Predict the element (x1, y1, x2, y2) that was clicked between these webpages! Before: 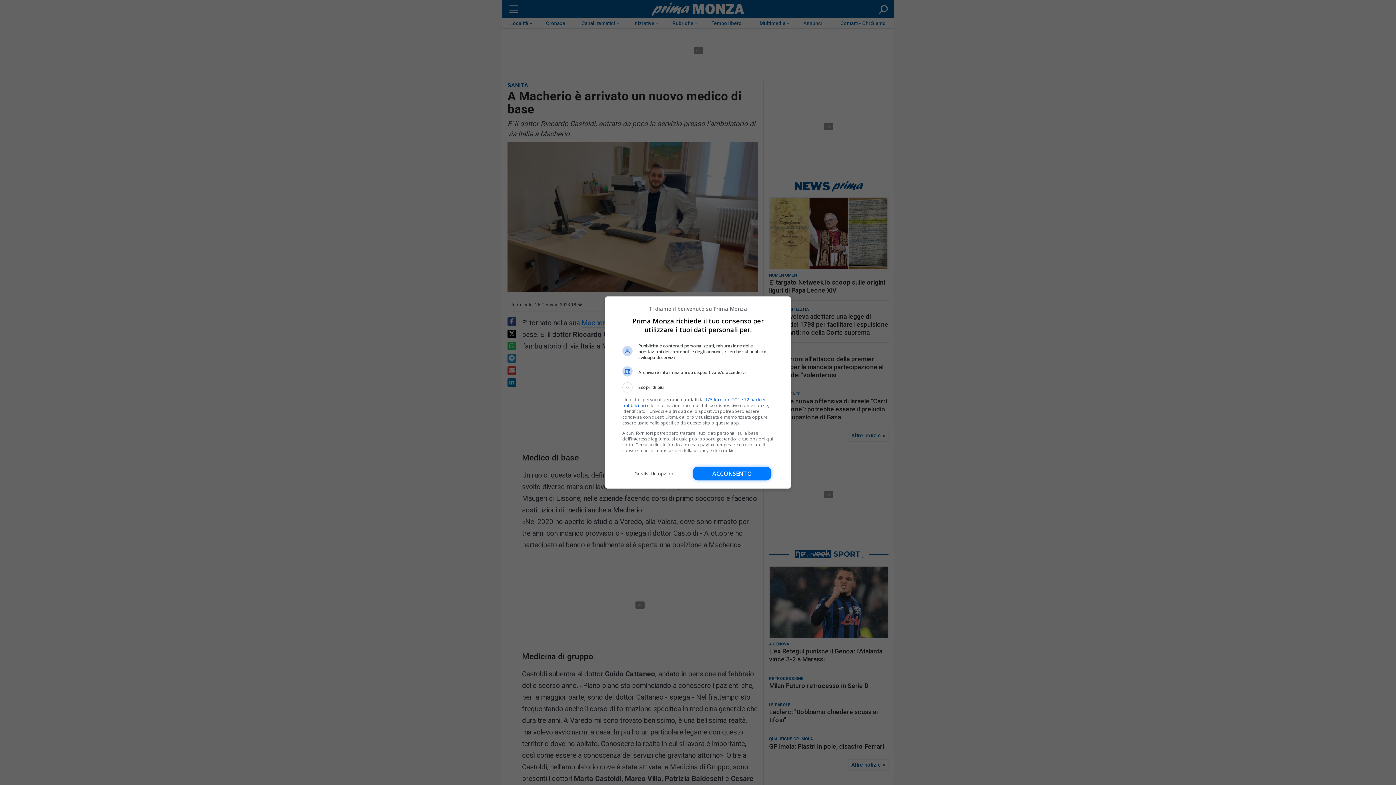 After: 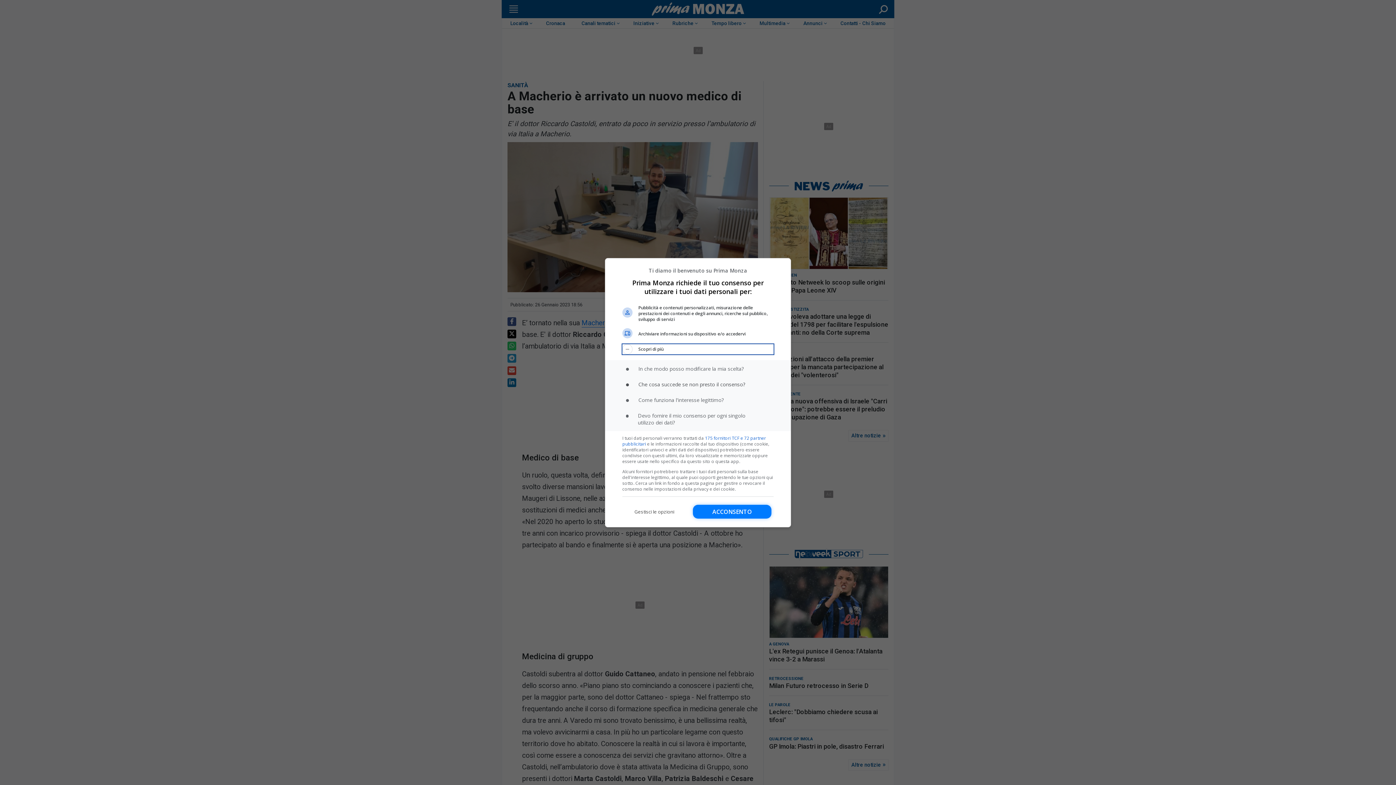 Action: bbox: (622, 382, 773, 392) label: Scopri di più